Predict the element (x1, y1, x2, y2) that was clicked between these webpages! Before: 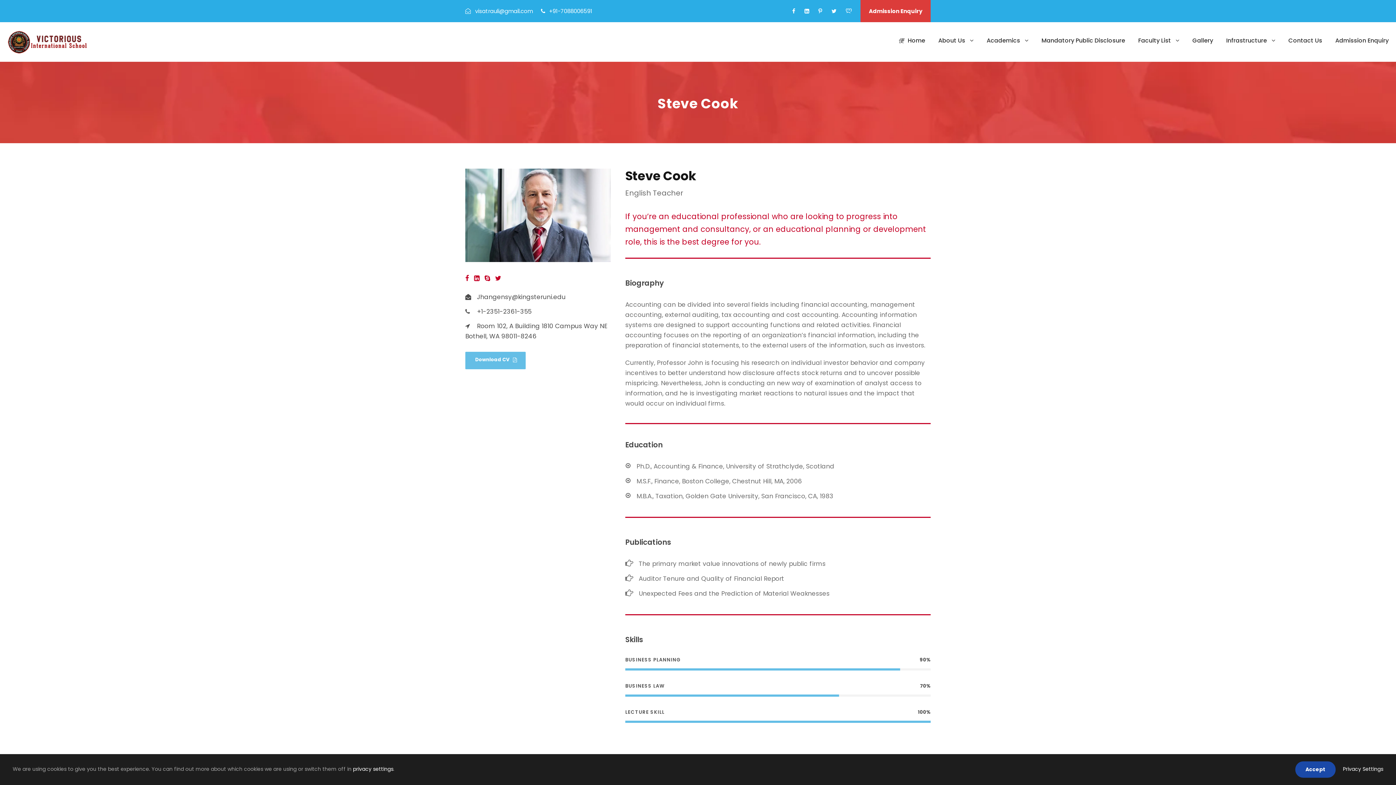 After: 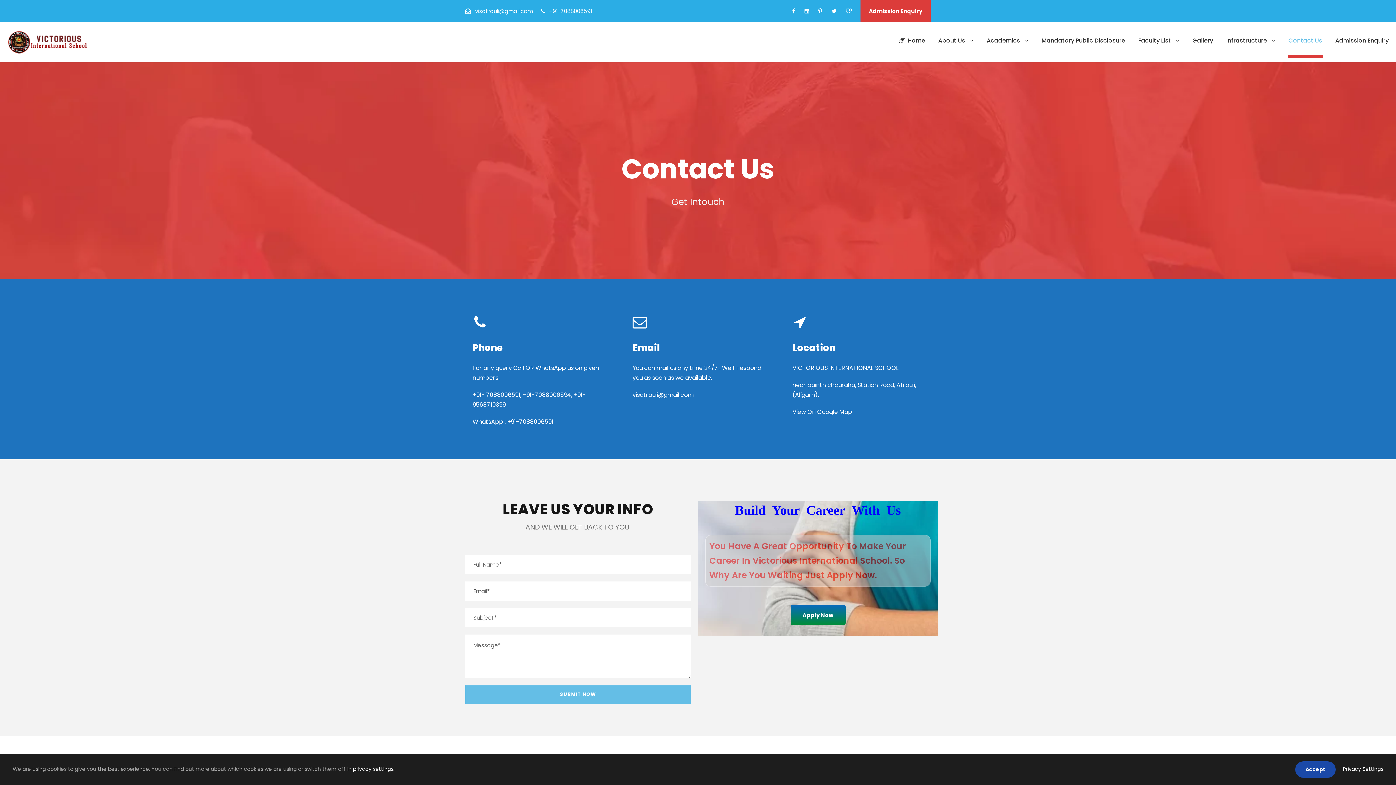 Action: label: Contact Us bbox: (1288, 35, 1322, 57)